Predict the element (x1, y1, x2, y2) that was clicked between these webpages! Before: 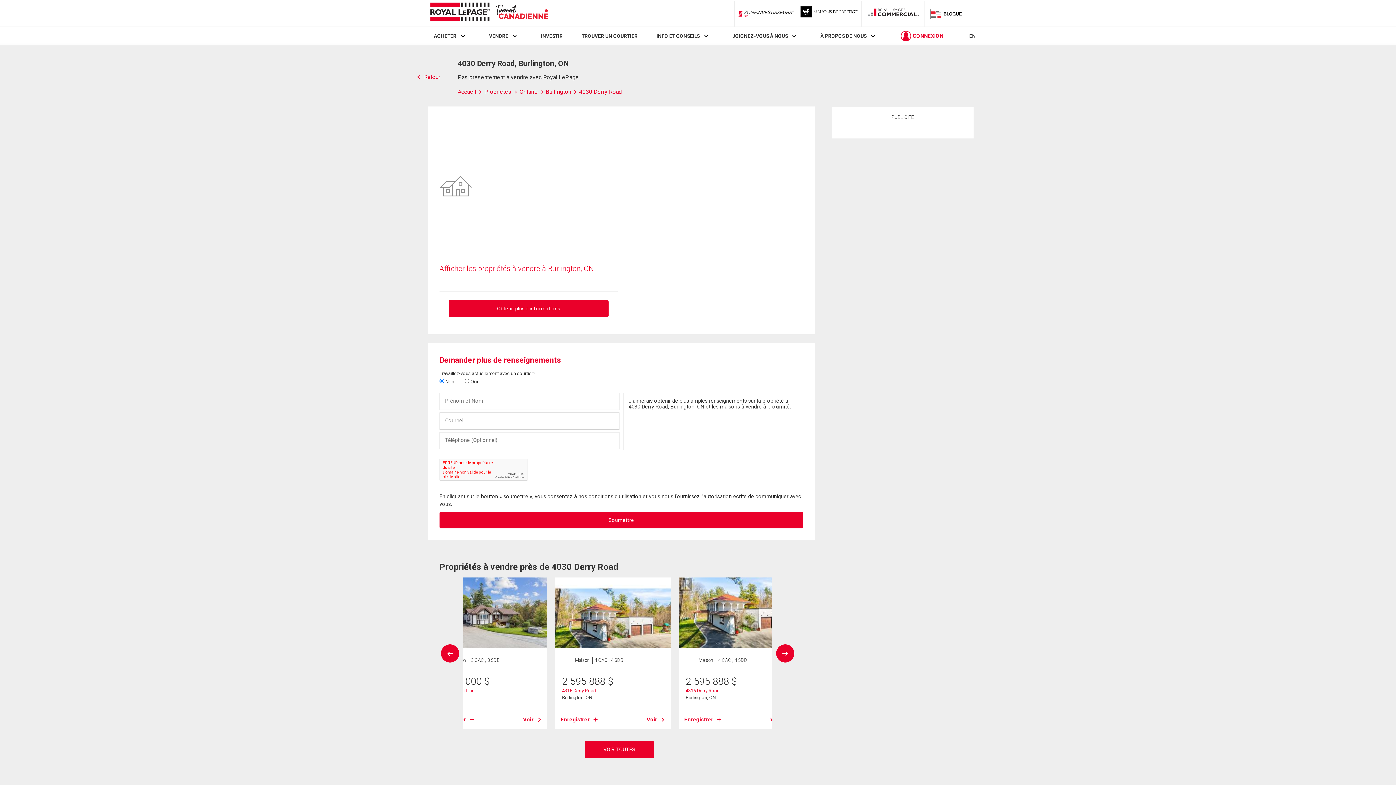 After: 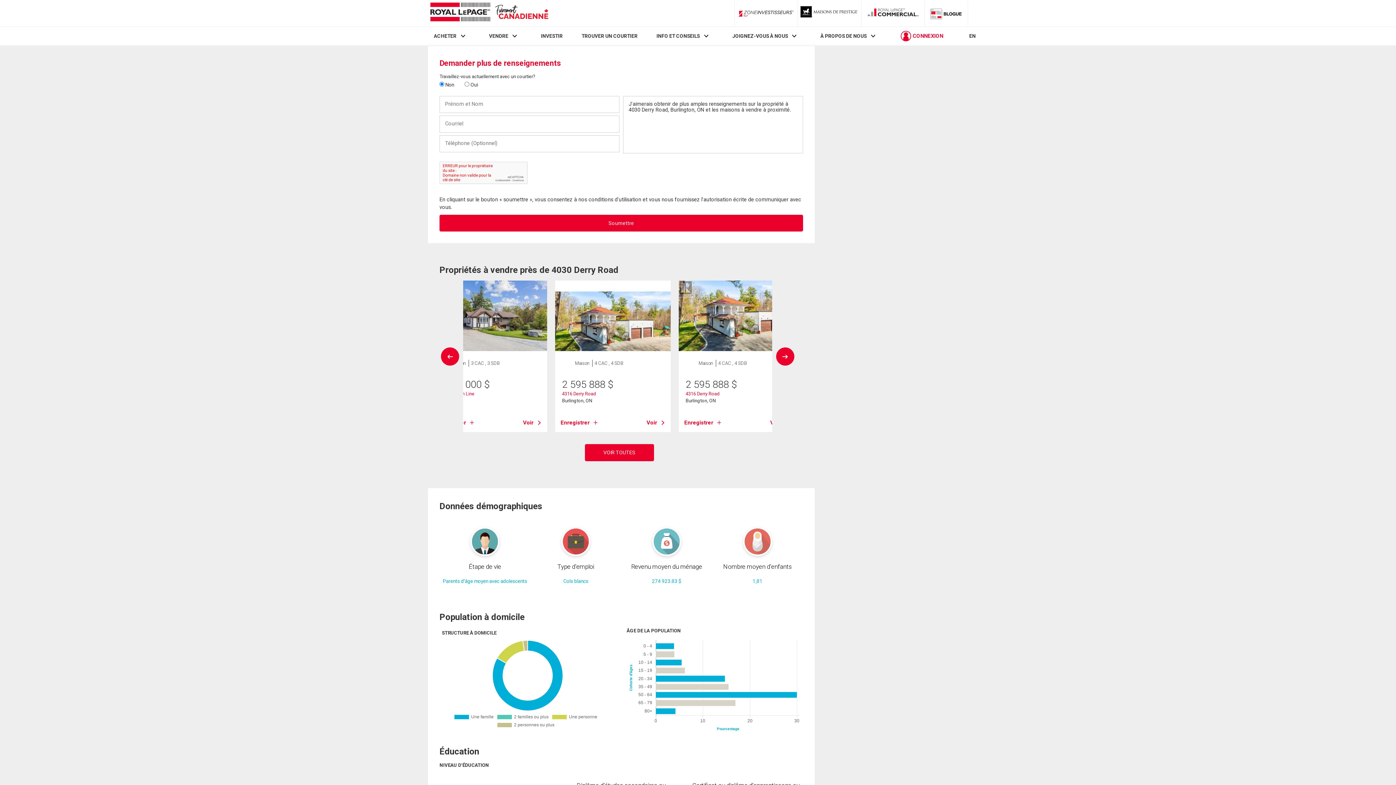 Action: bbox: (448, 300, 608, 317) label: Obtenir plus d'informations